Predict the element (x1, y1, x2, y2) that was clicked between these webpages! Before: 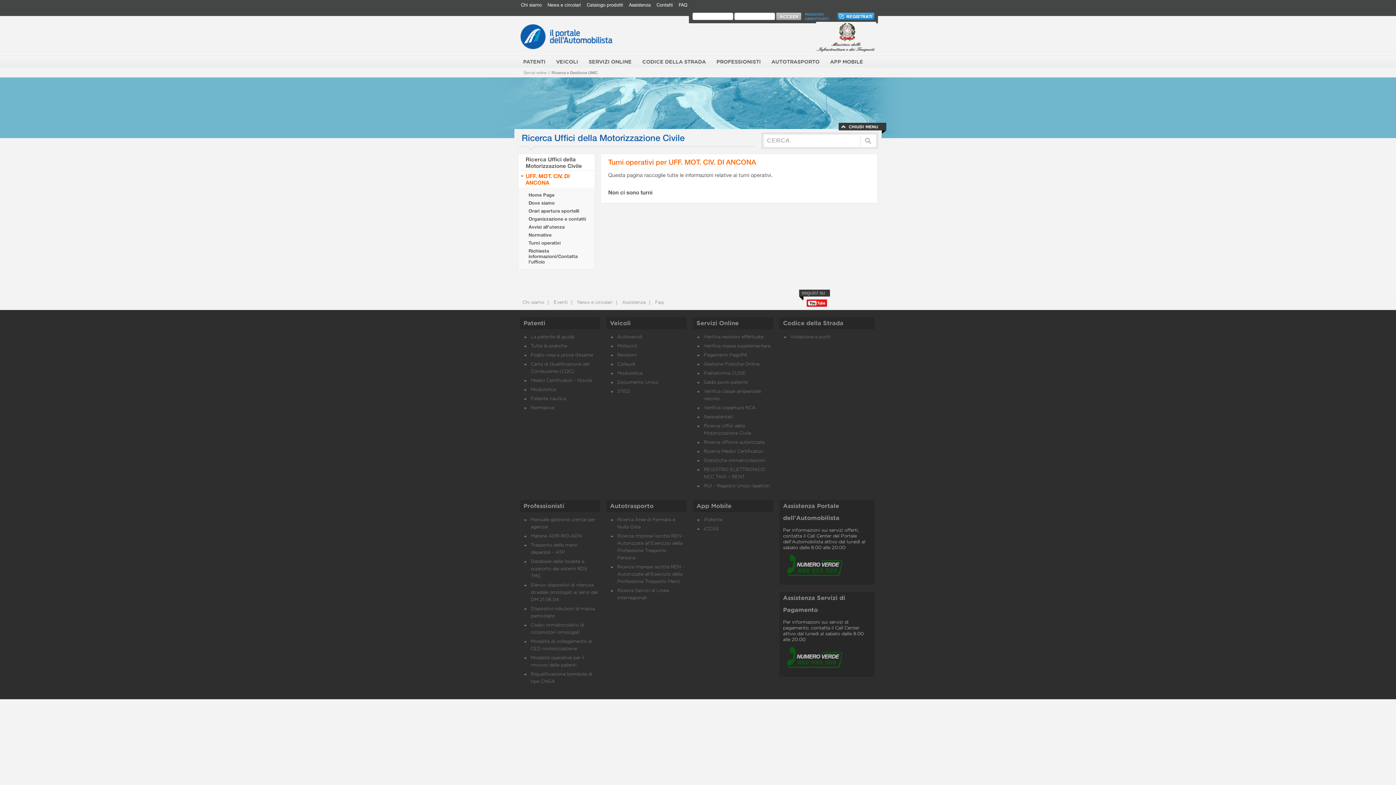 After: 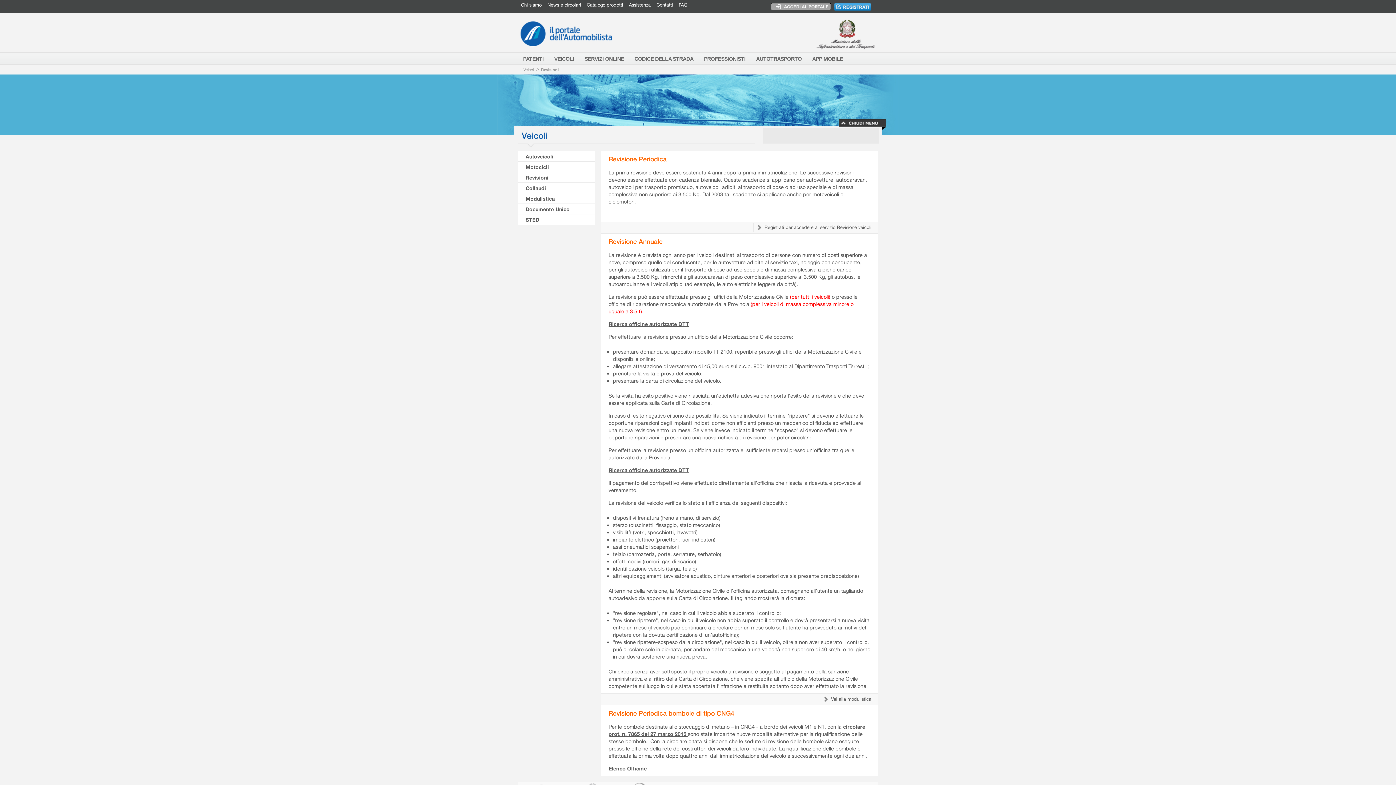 Action: bbox: (617, 353, 637, 357) label: Revisioni